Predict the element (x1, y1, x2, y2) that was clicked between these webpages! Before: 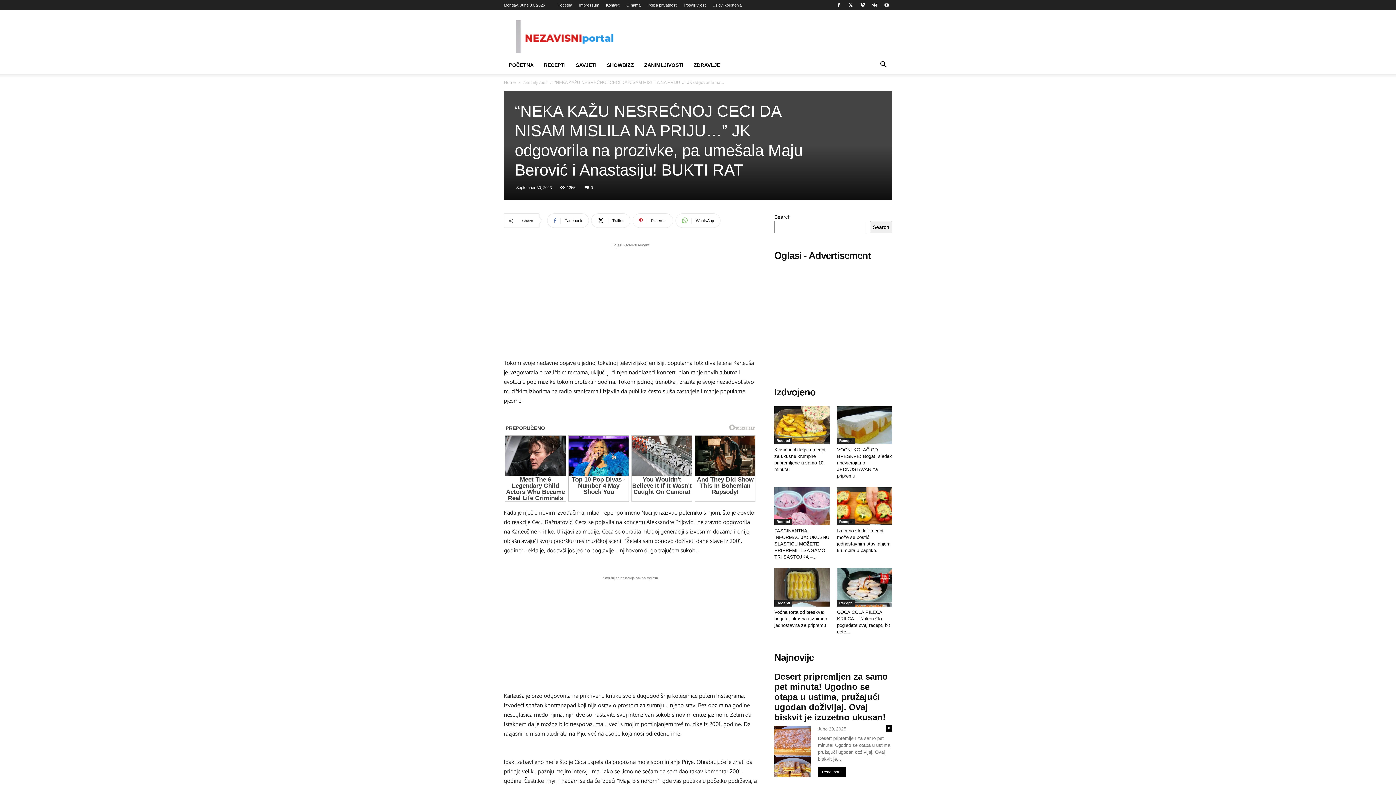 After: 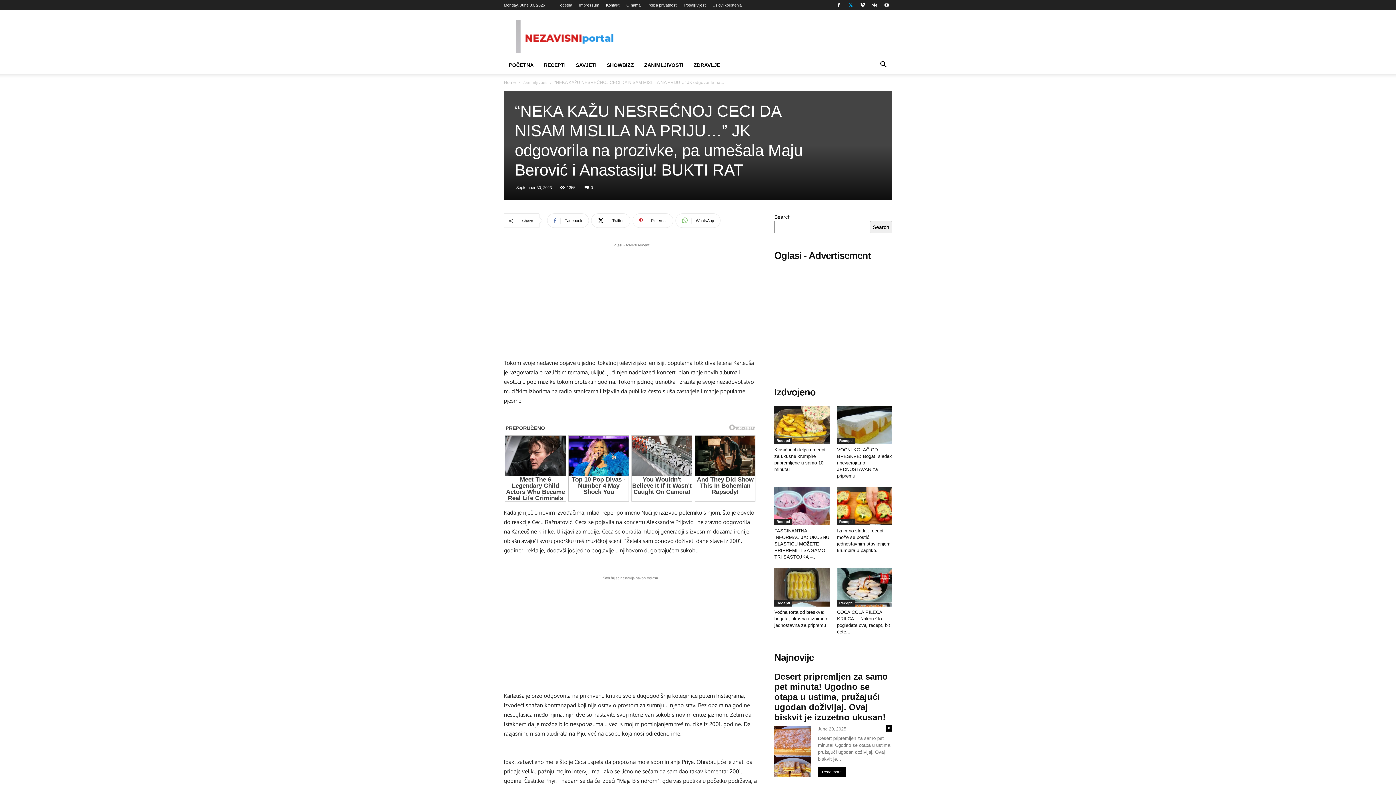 Action: bbox: (845, 0, 856, 10)